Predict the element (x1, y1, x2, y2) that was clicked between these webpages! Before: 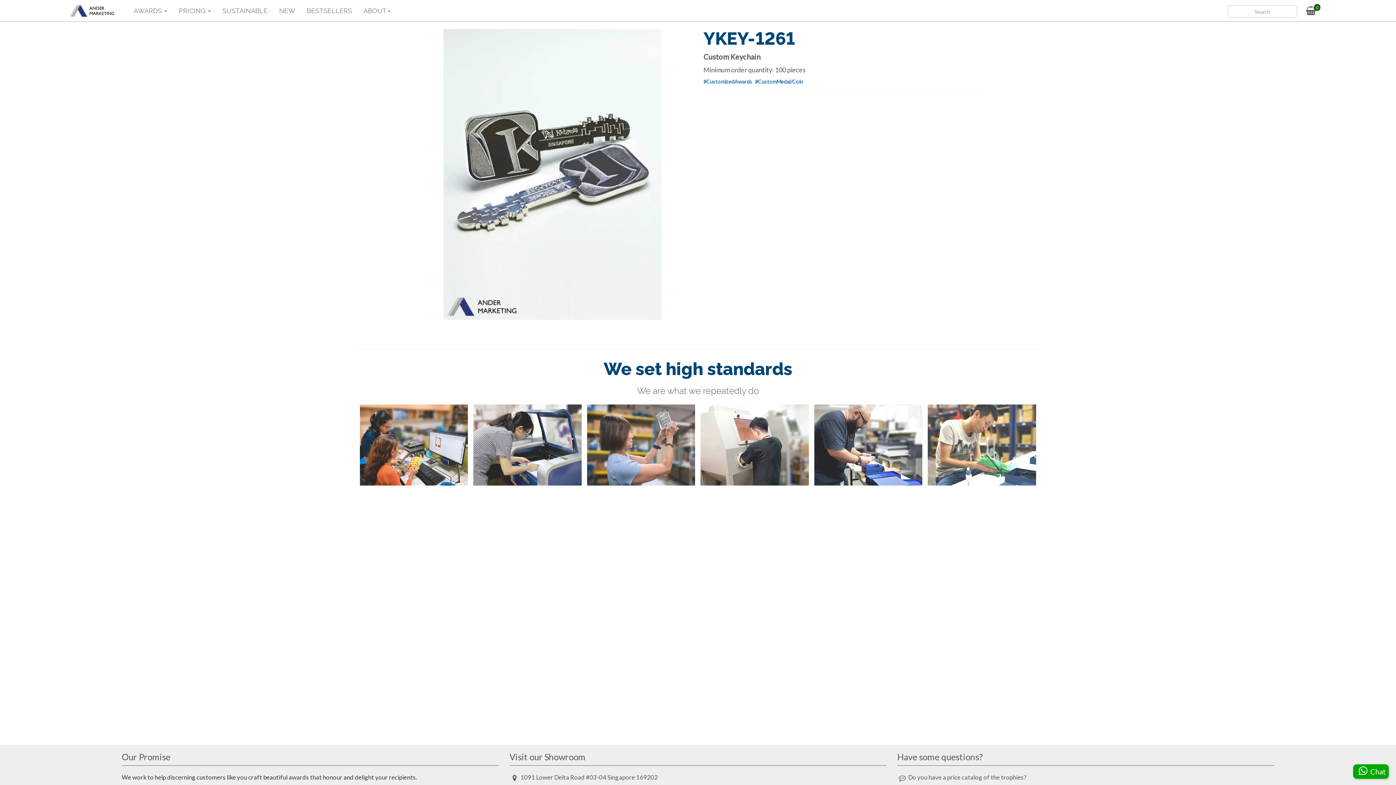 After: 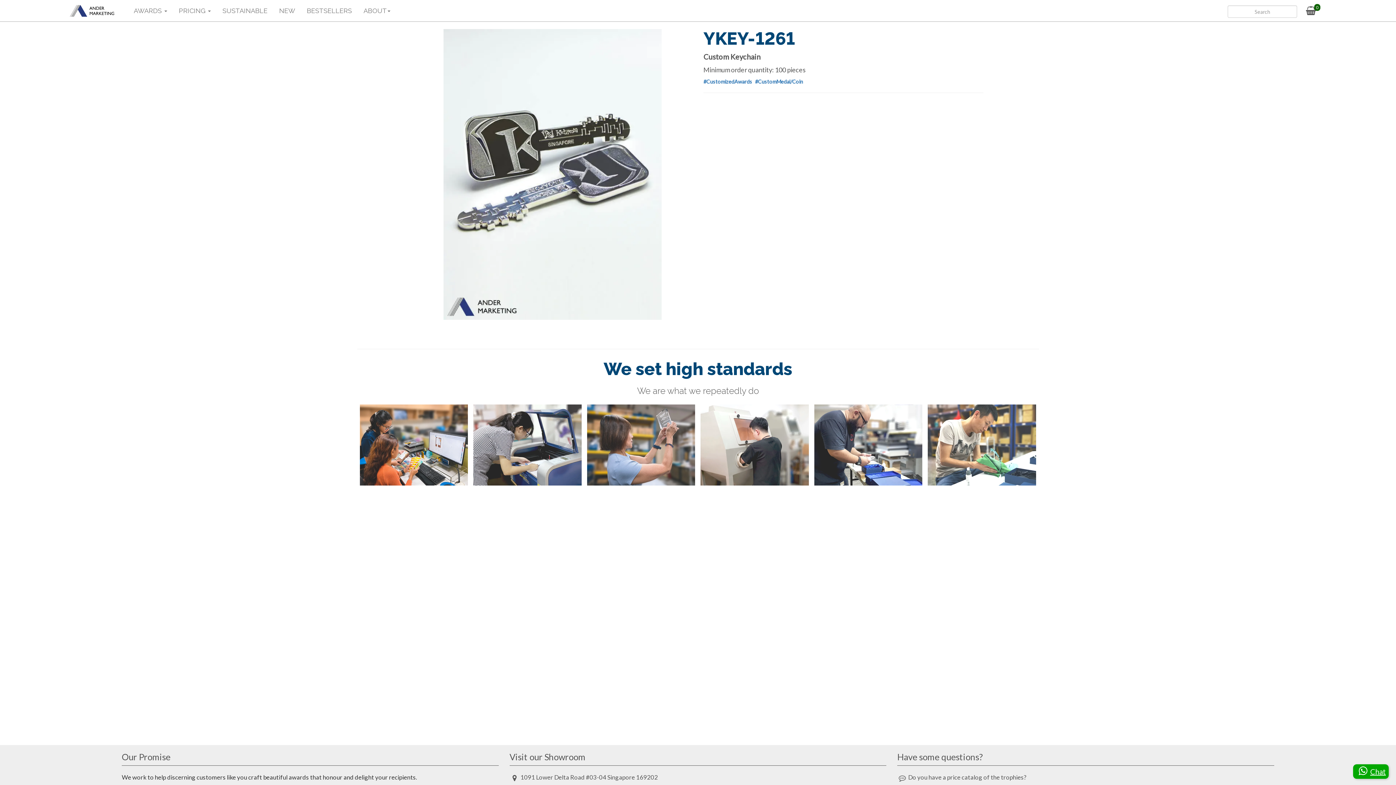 Action: label: Chat bbox: (1353, 764, 1389, 779)